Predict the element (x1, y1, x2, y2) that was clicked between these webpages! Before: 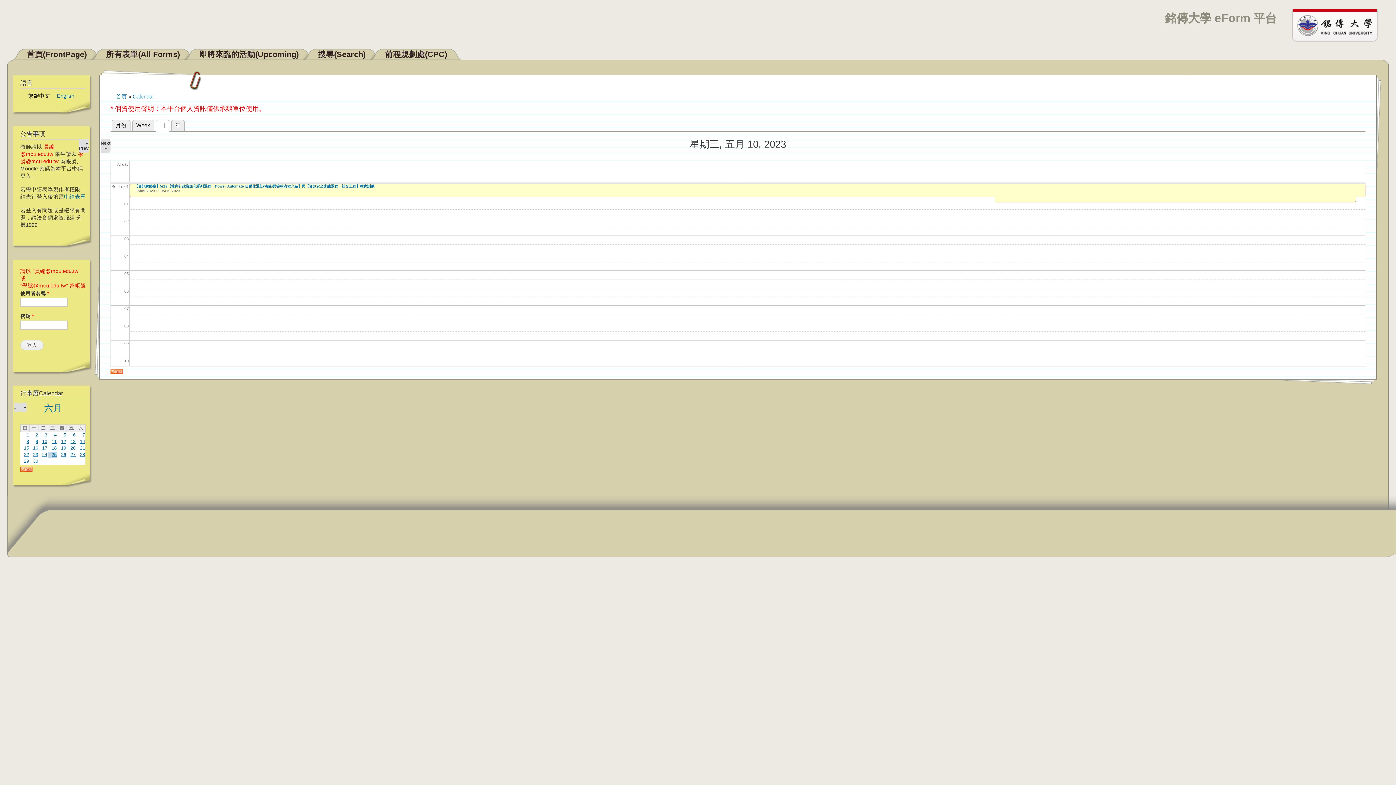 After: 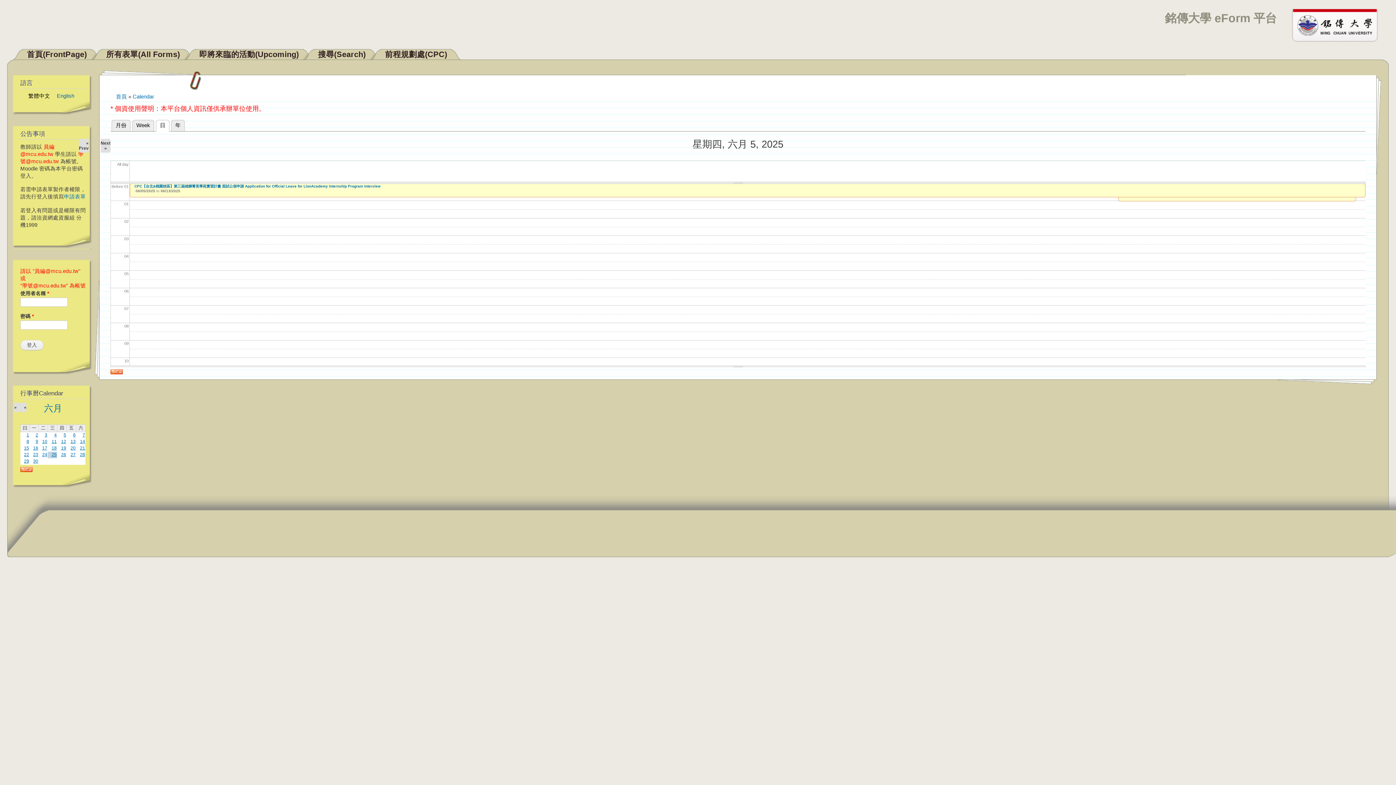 Action: bbox: (63, 432, 66, 437) label: 5